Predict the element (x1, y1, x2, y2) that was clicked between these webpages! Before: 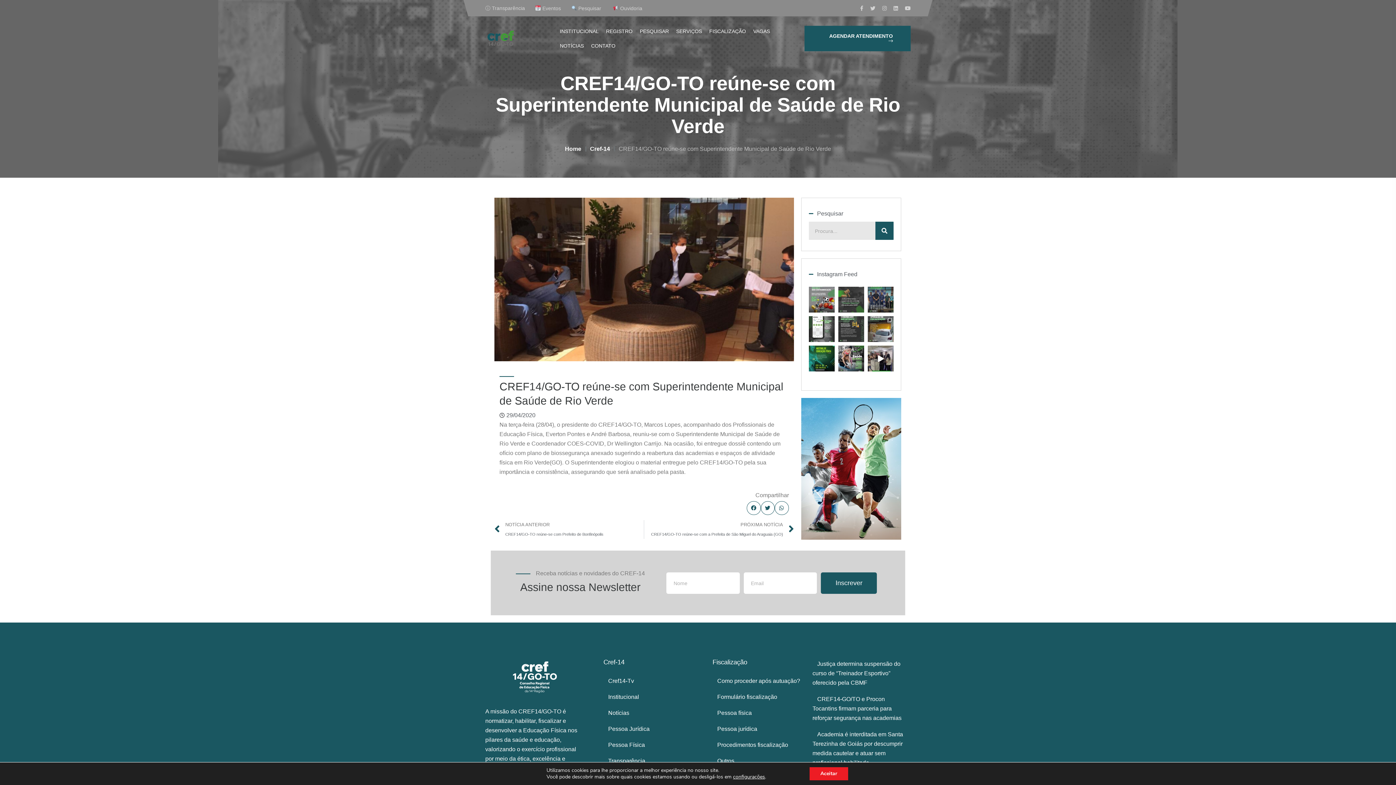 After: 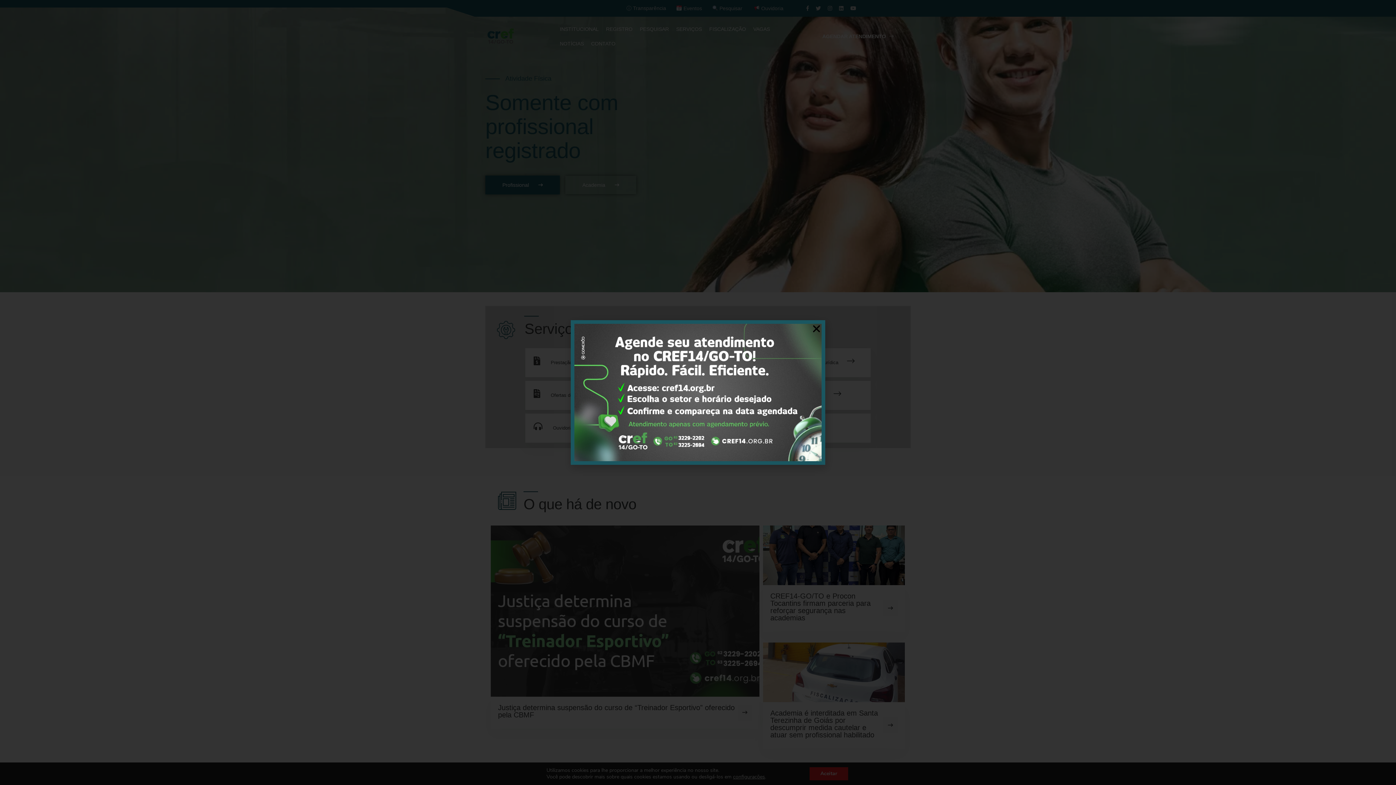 Action: bbox: (485, 22, 517, 54)